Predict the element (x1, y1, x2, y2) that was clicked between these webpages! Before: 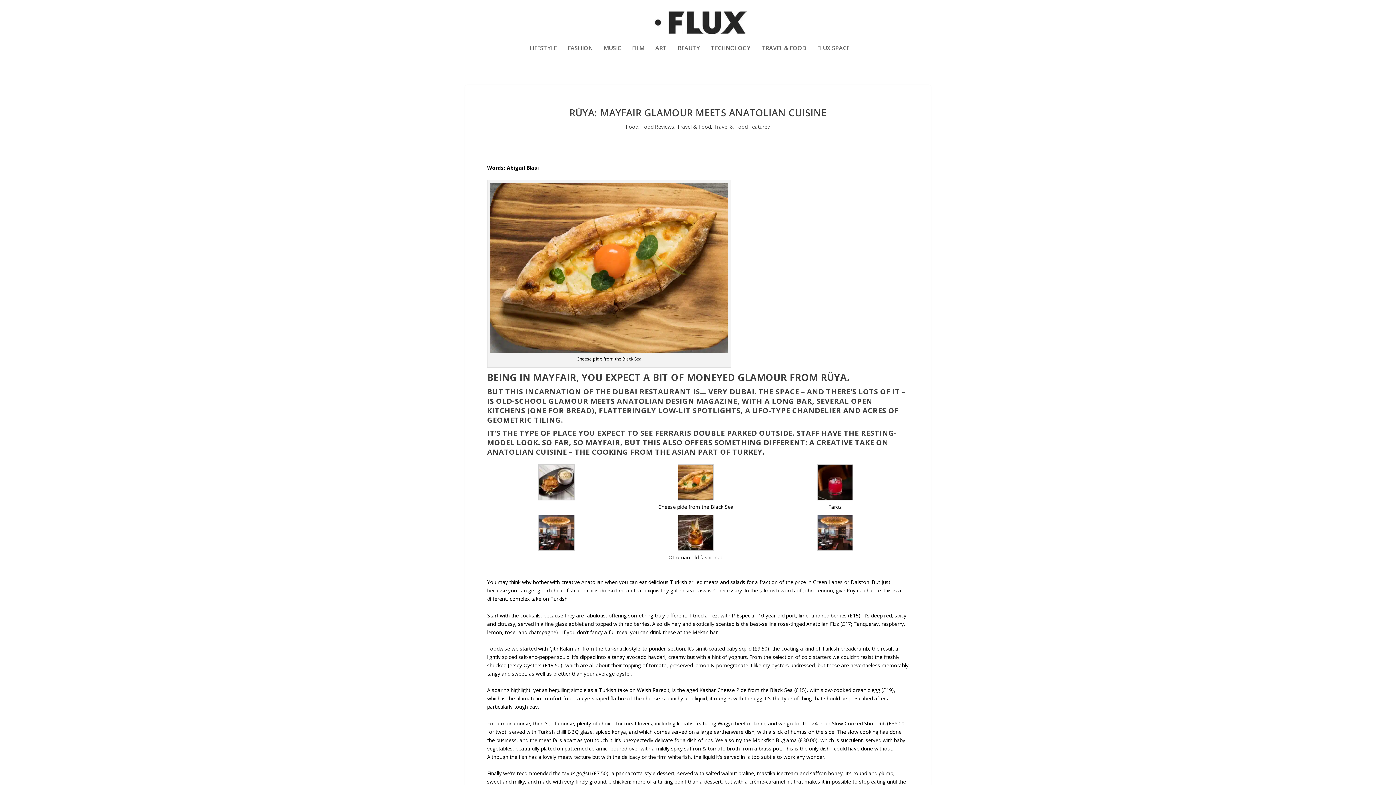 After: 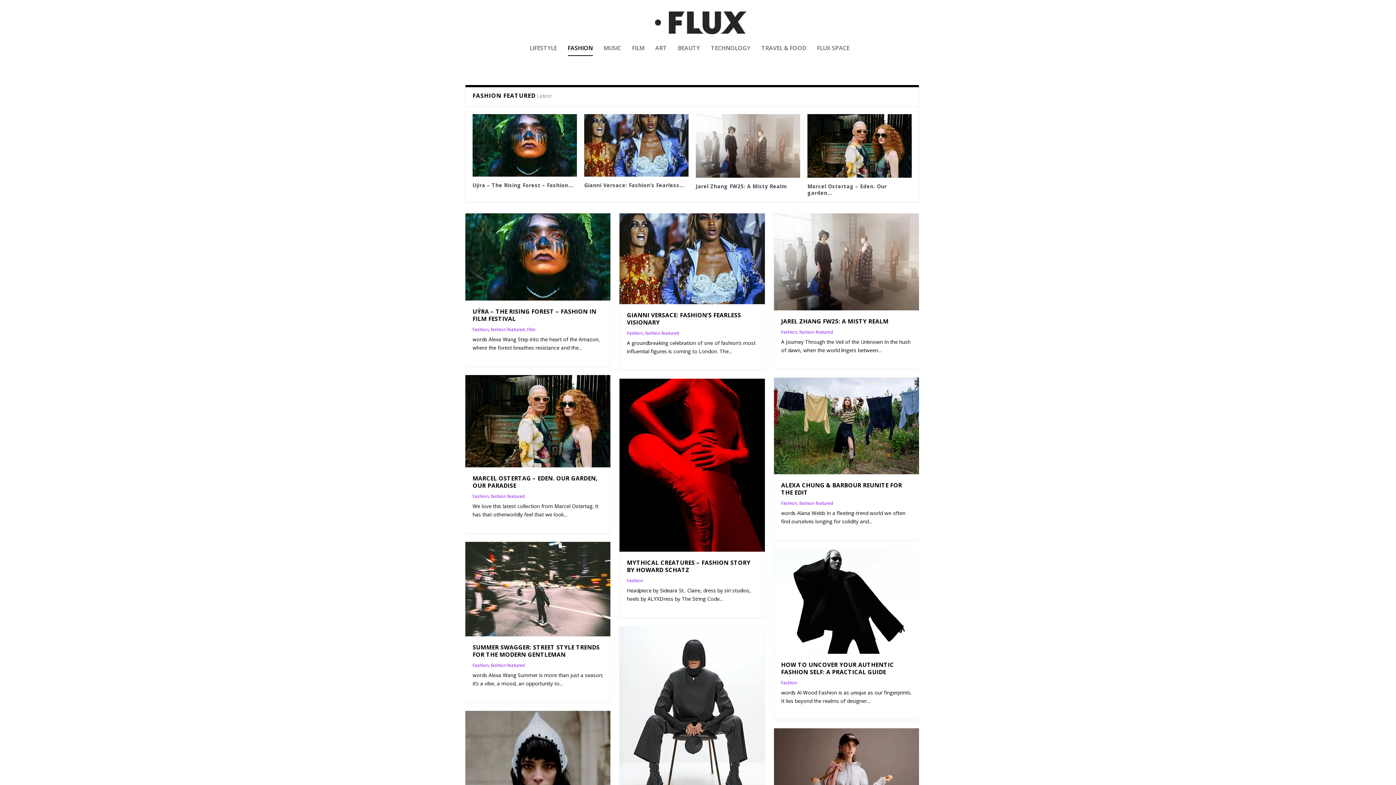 Action: bbox: (567, 45, 592, 70) label: FASHION